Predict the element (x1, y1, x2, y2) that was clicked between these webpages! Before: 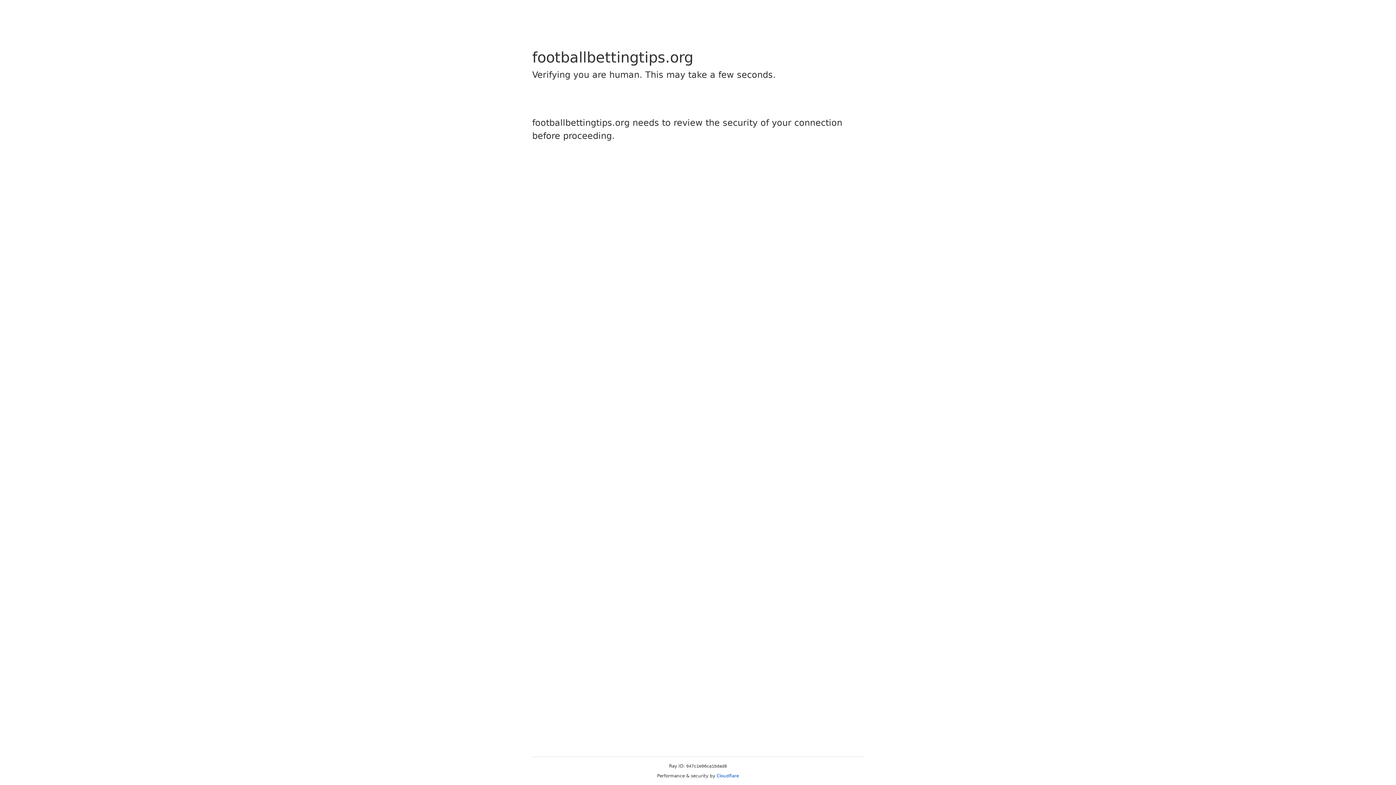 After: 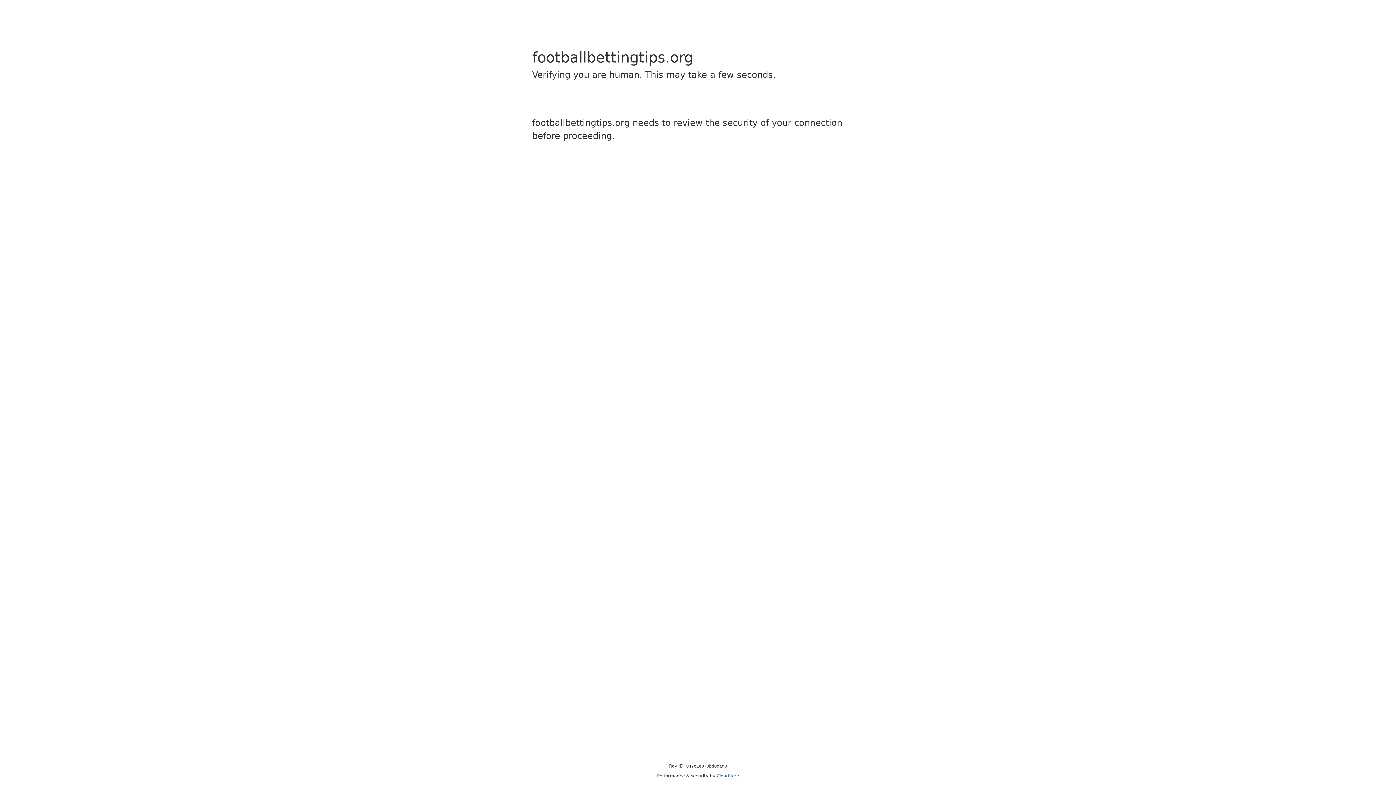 Action: label: Cloudflare bbox: (716, 773, 739, 778)